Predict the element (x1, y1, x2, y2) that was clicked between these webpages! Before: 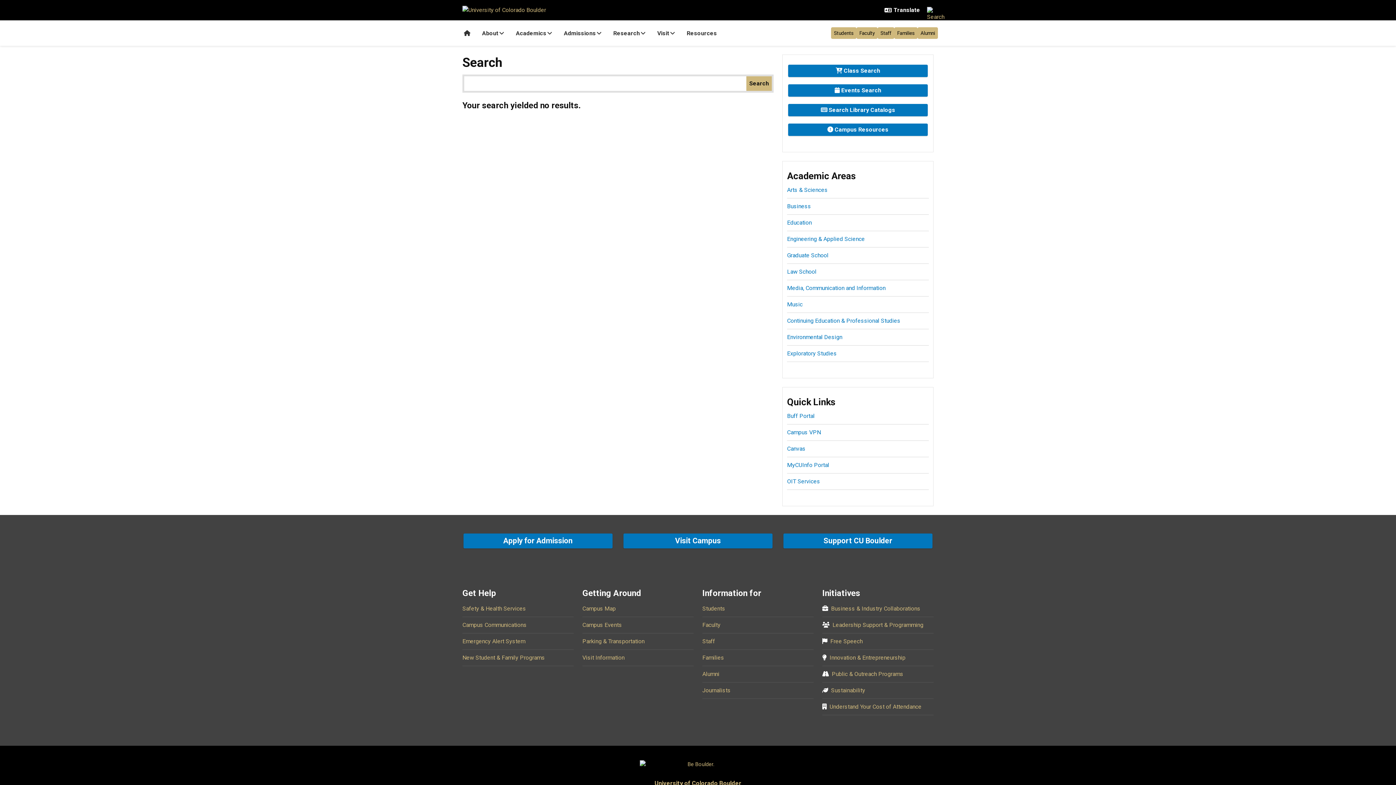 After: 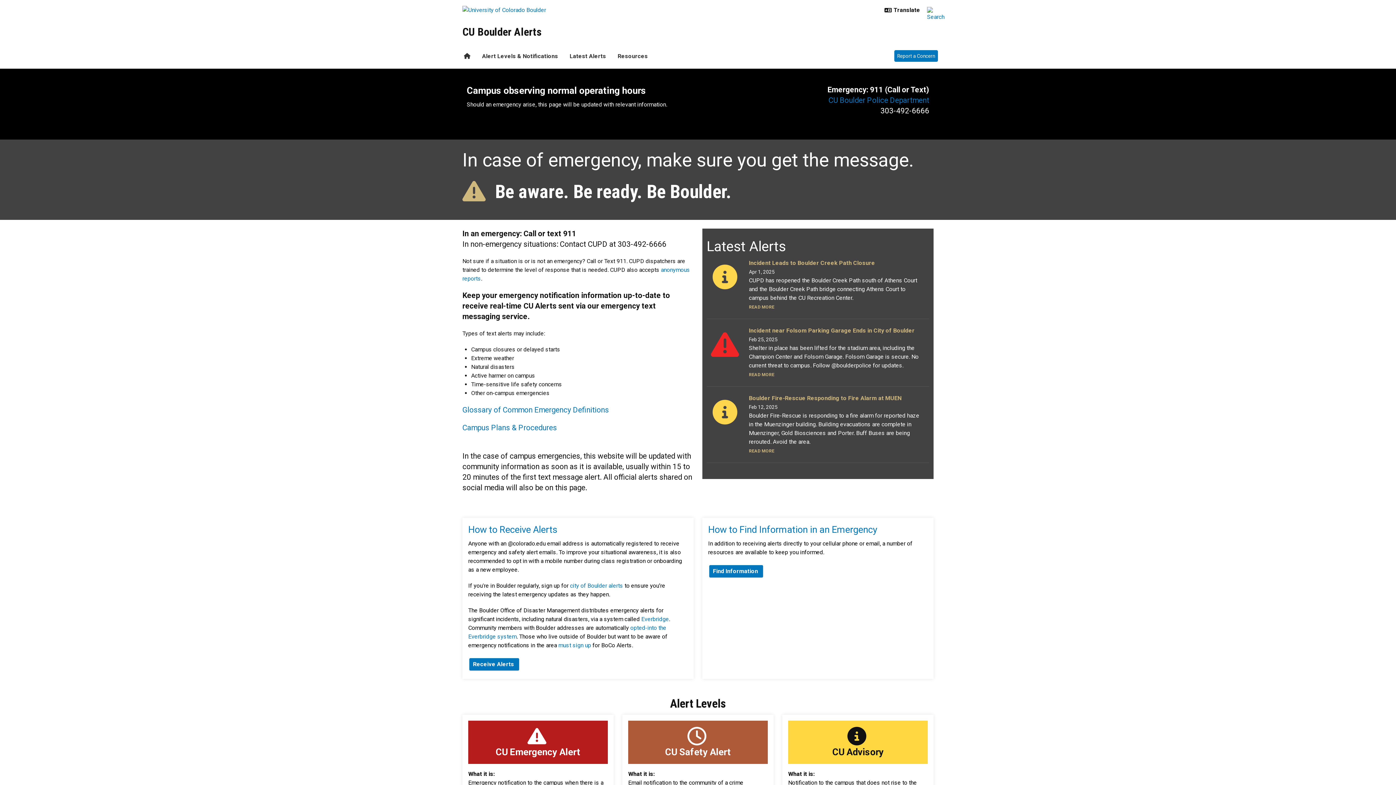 Action: bbox: (462, 638, 525, 645) label: Emergency Alert System